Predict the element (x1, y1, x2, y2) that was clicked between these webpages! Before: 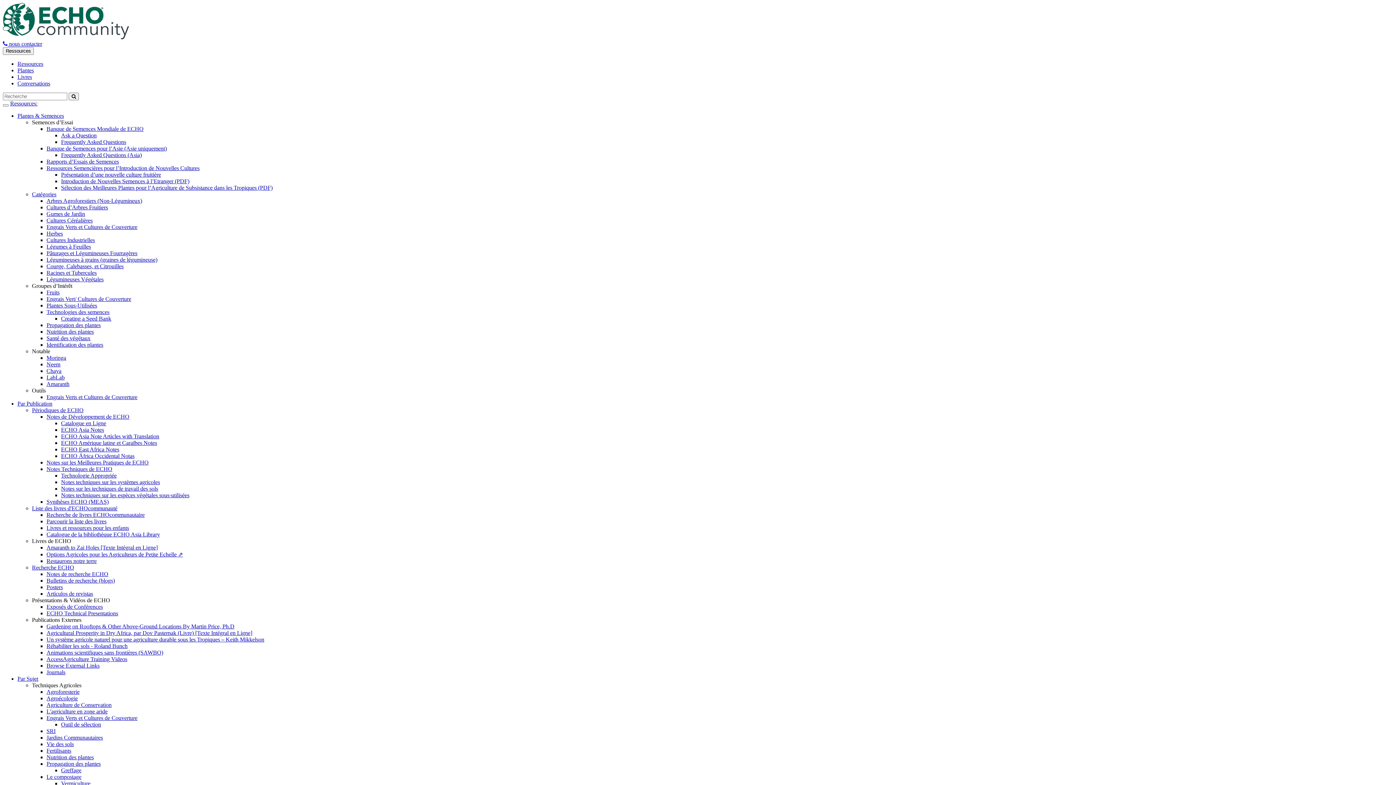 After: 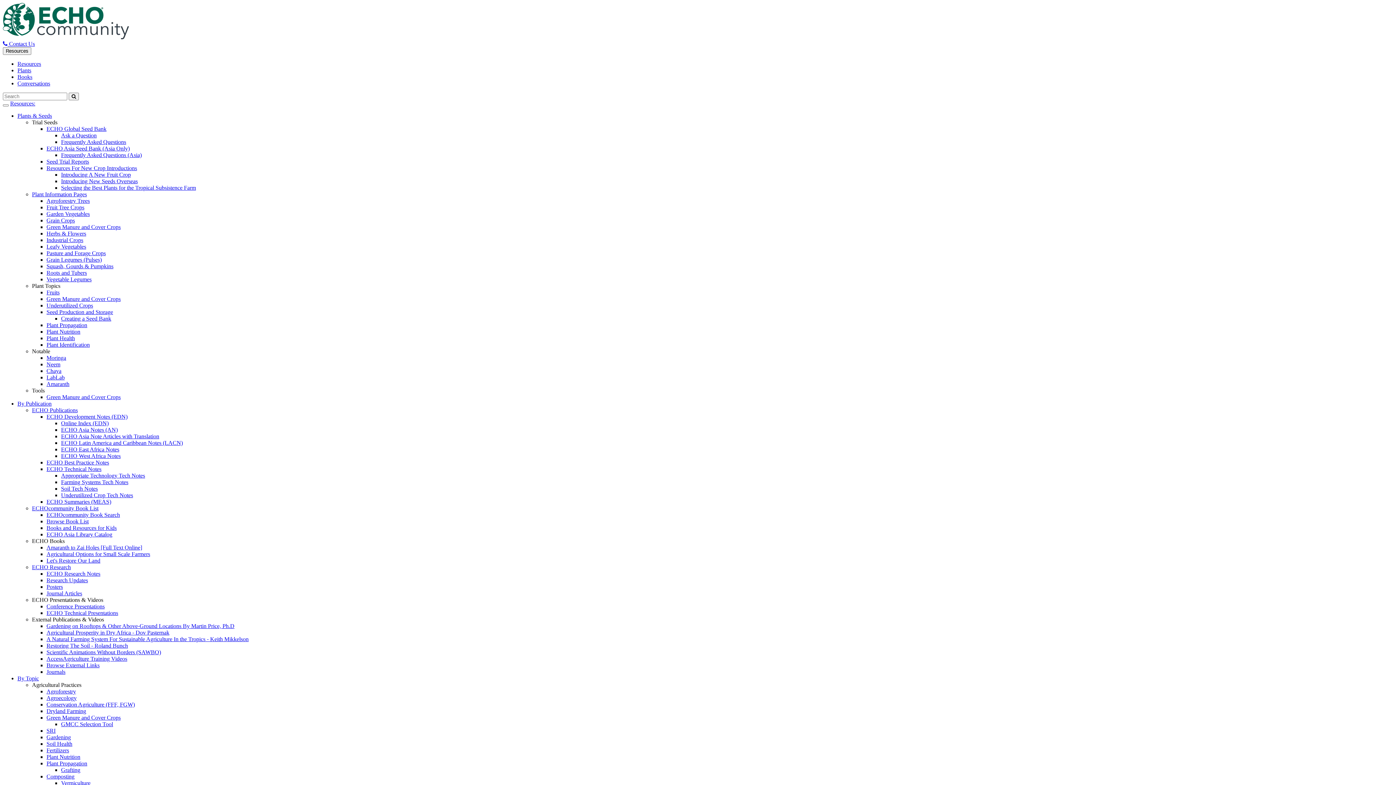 Action: bbox: (46, 263, 123, 269) label: Courge, Calebasses, et Citrouilles